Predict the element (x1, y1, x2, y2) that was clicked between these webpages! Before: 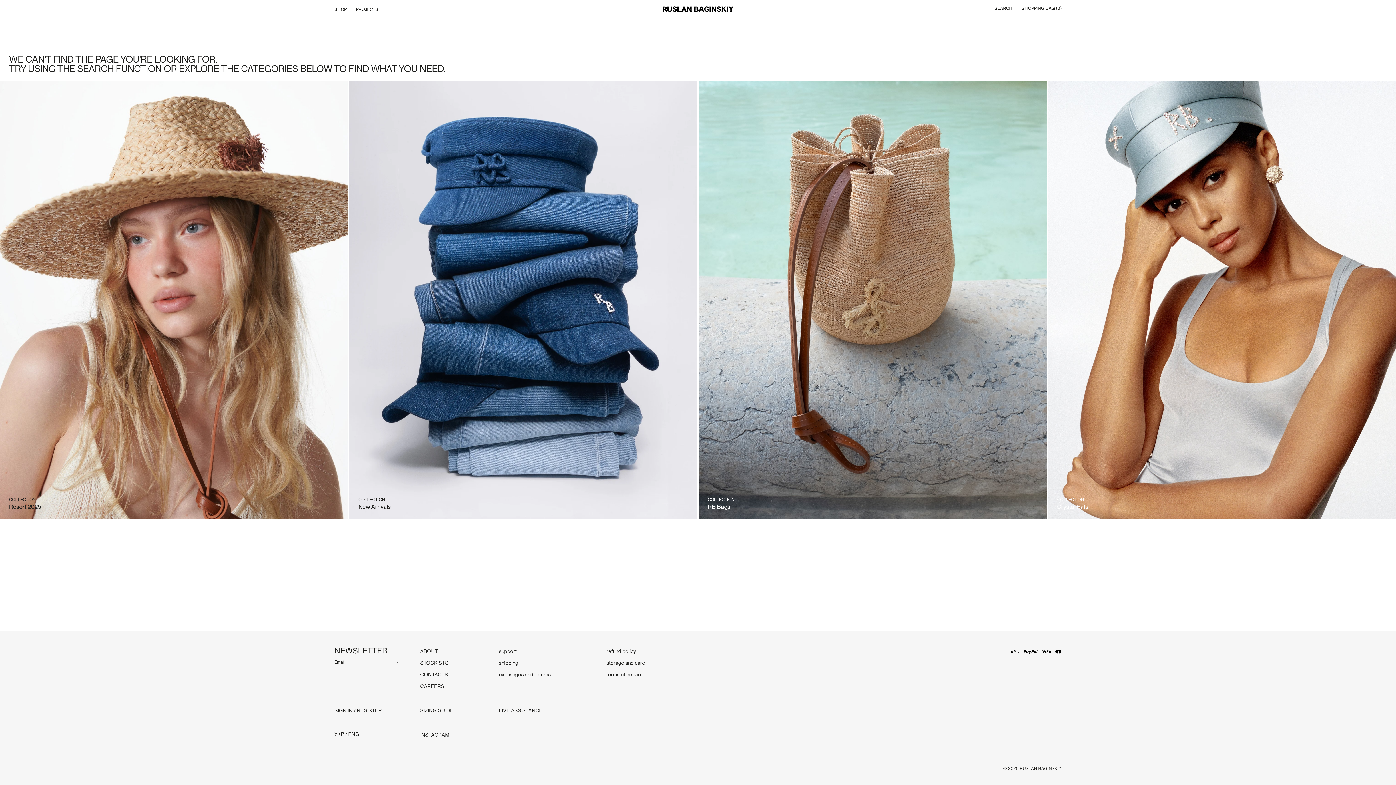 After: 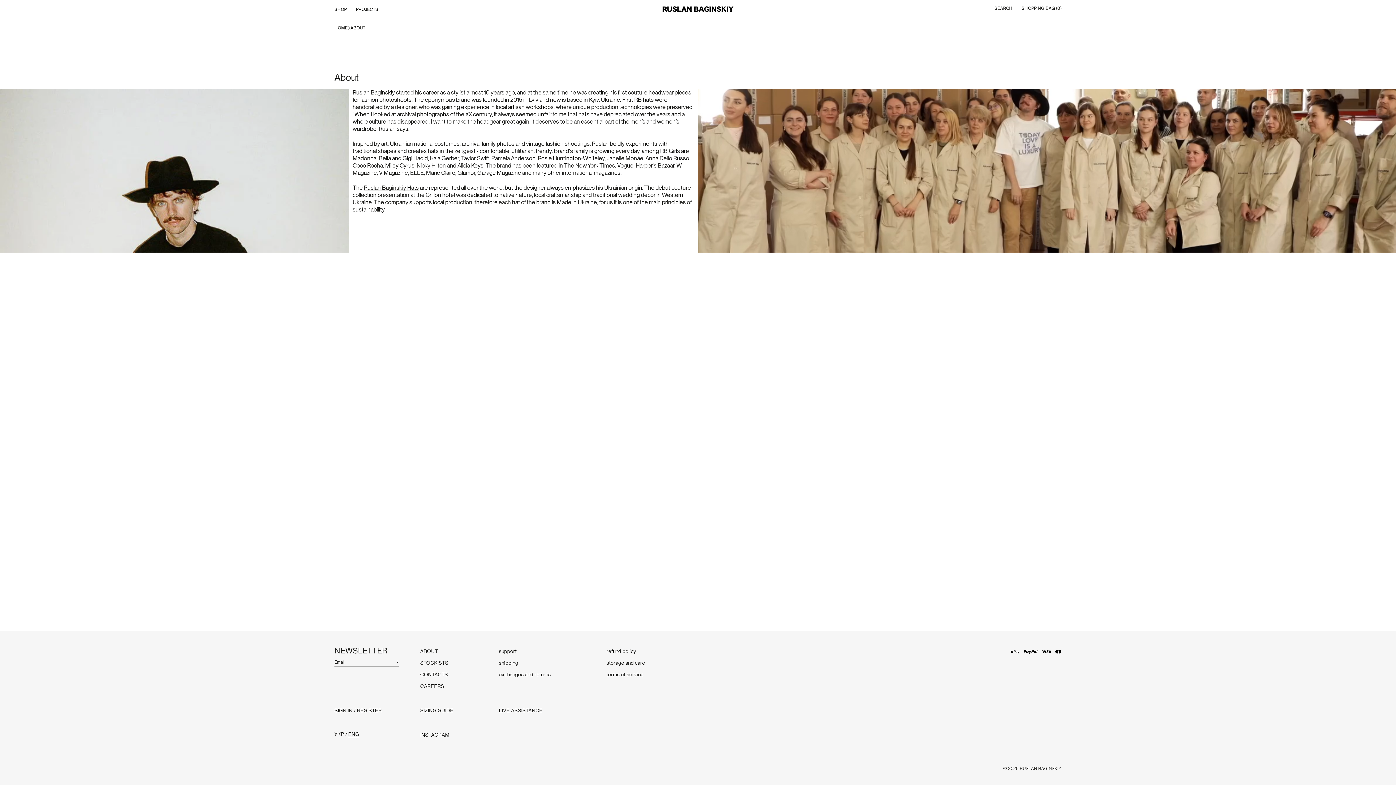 Action: bbox: (420, 649, 437, 654) label: ABOUT